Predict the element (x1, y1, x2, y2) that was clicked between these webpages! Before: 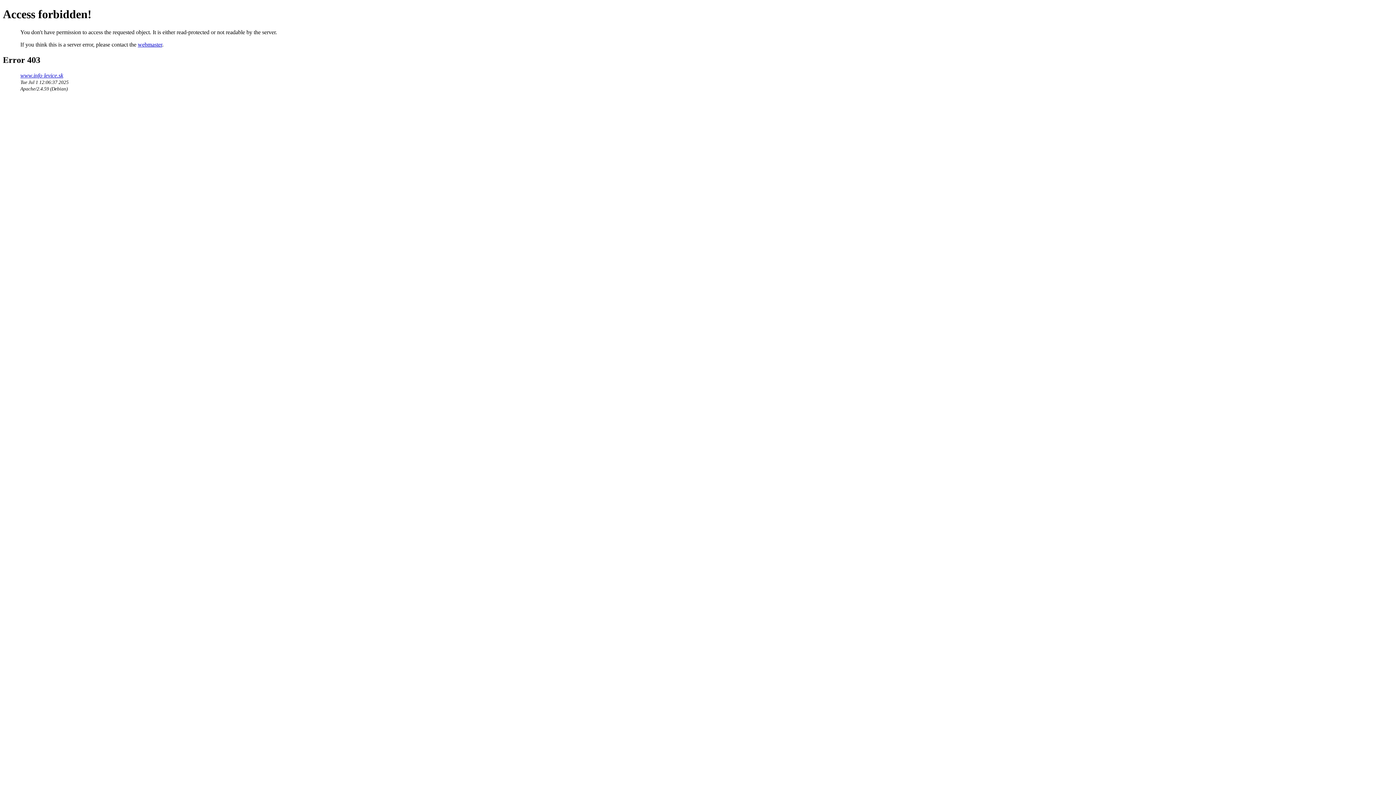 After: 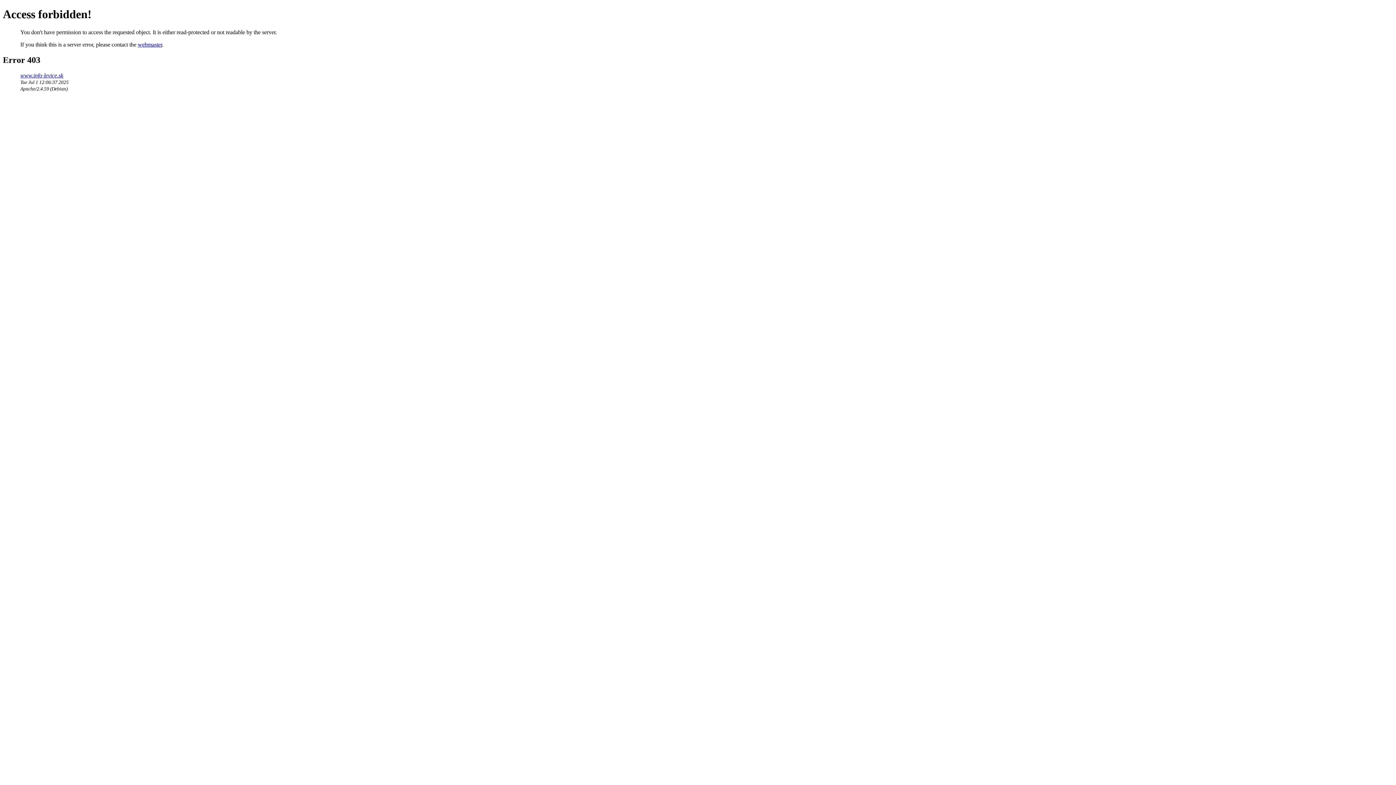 Action: label: webmaster bbox: (137, 41, 162, 47)